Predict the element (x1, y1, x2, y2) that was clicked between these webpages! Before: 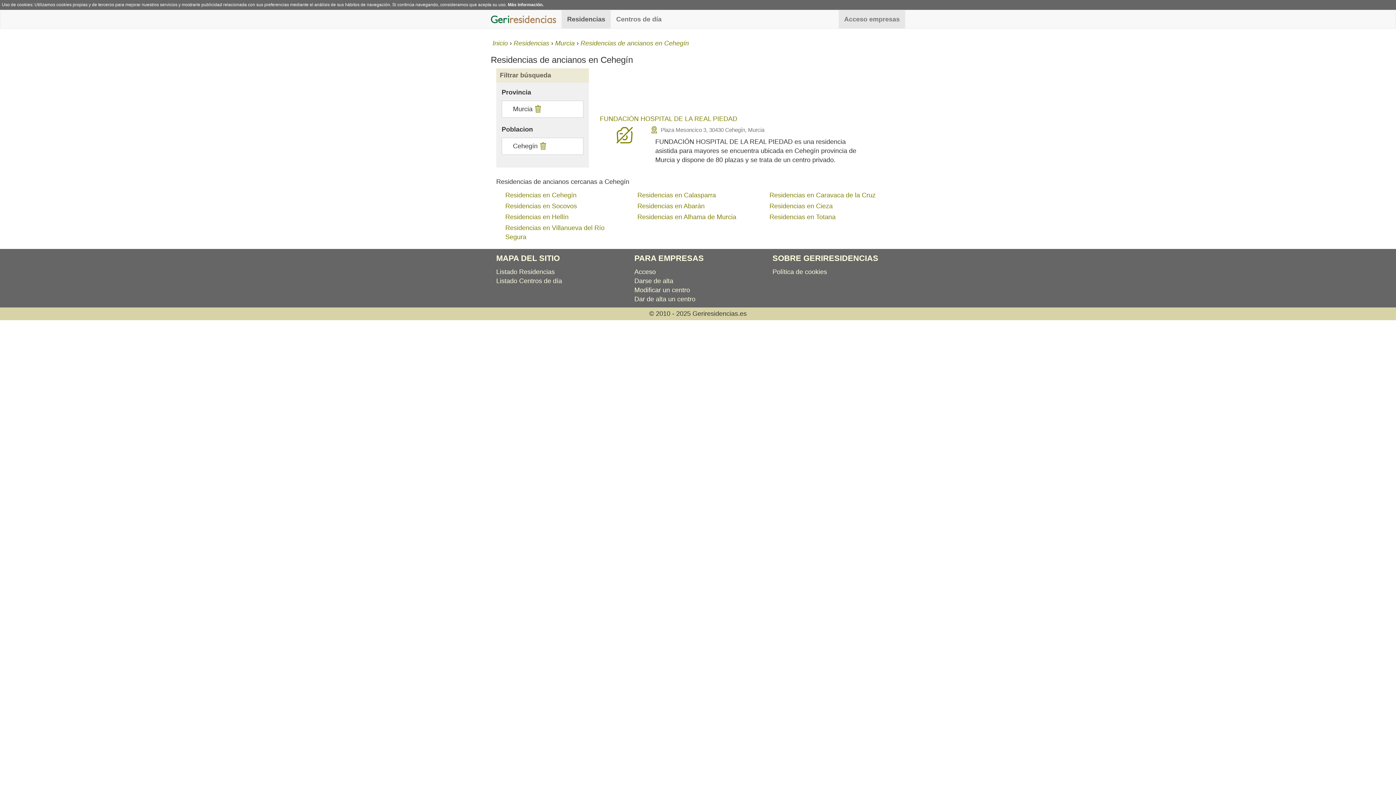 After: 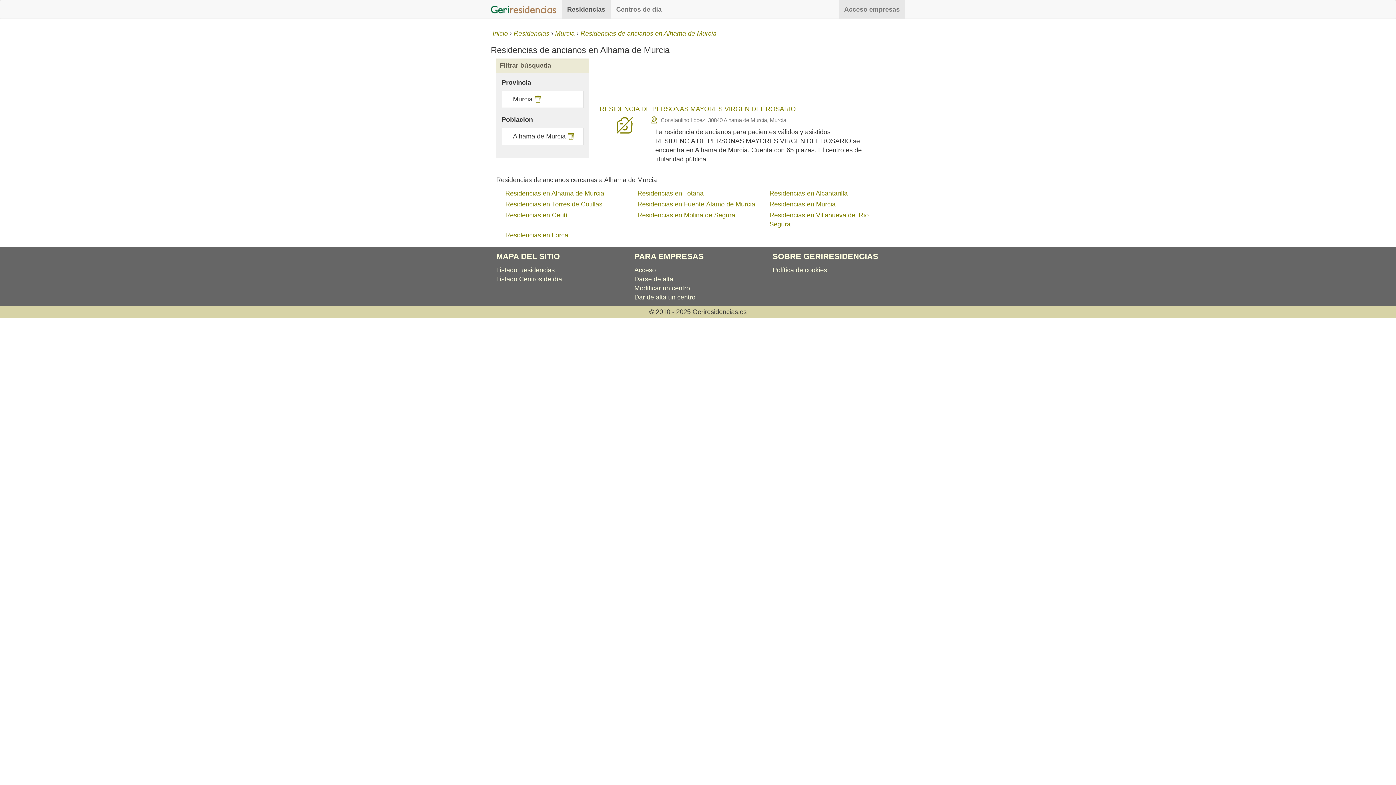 Action: bbox: (637, 213, 736, 220) label: Residencias en Alhama de Murcia